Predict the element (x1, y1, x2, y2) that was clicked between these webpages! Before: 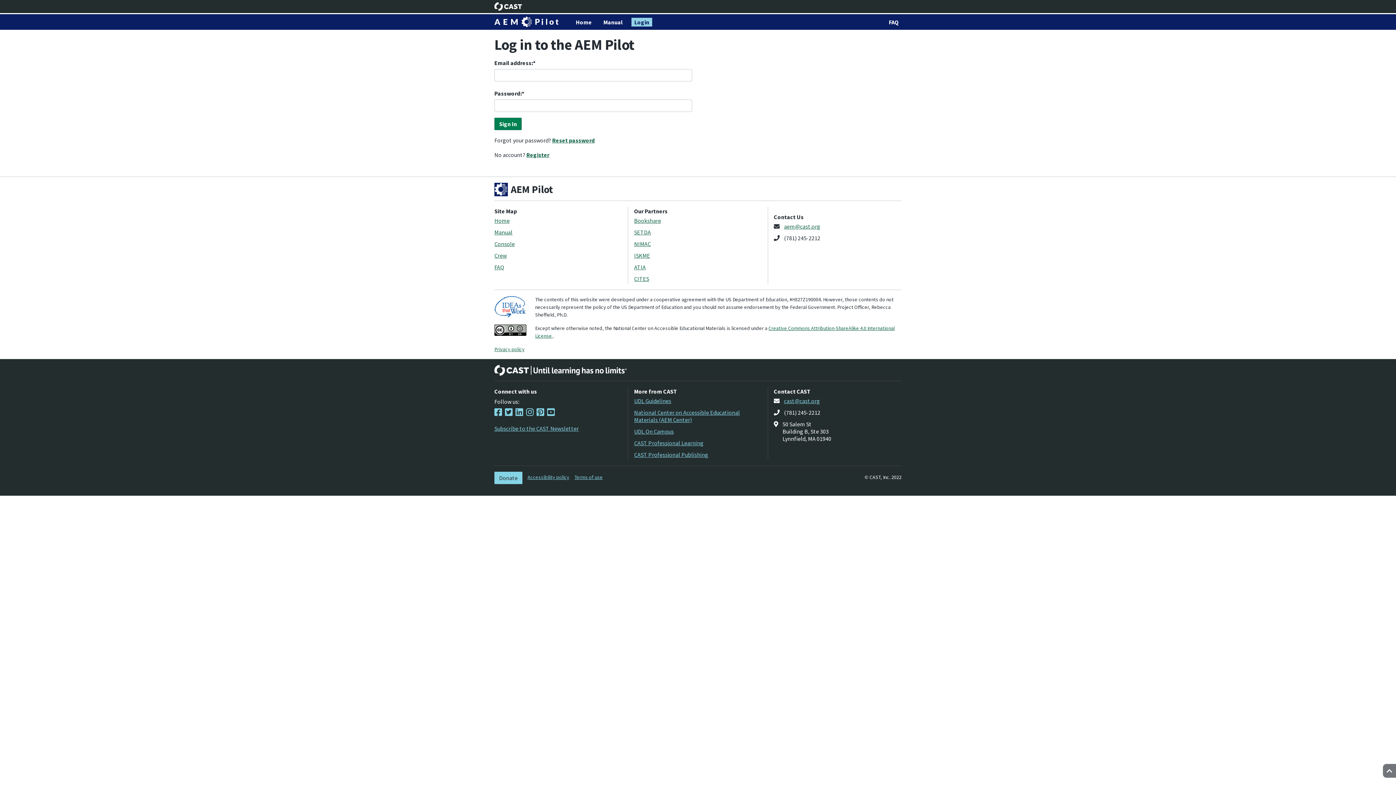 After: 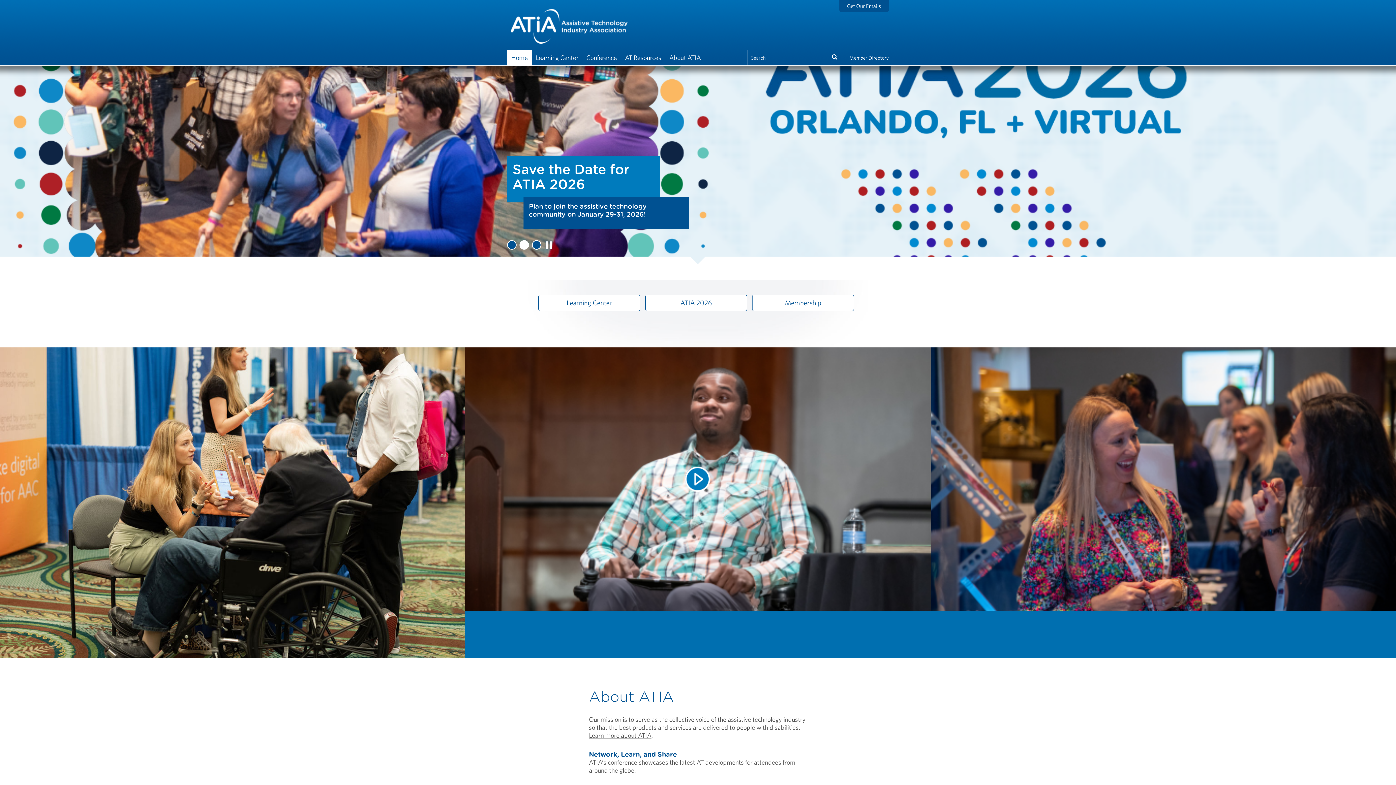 Action: label: ATIA bbox: (634, 263, 645, 270)